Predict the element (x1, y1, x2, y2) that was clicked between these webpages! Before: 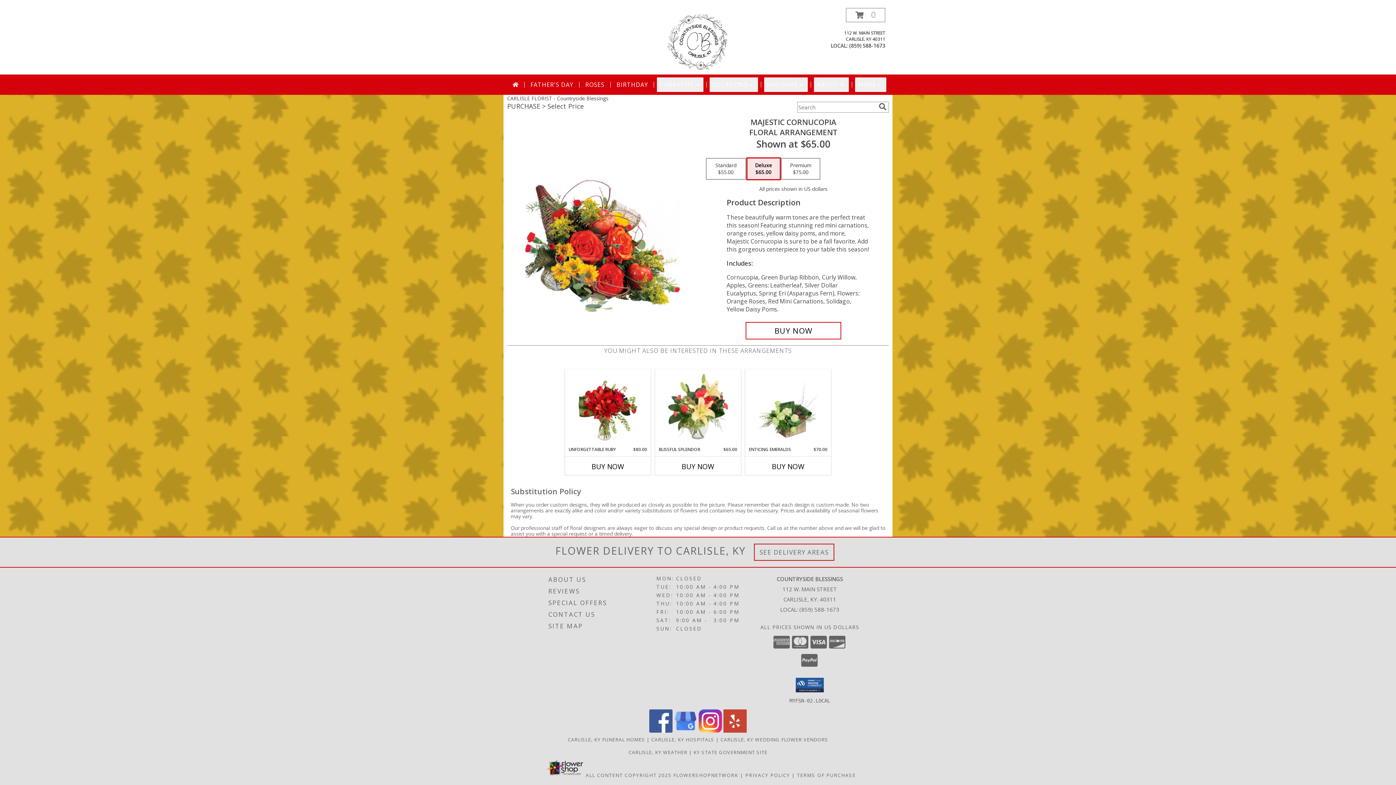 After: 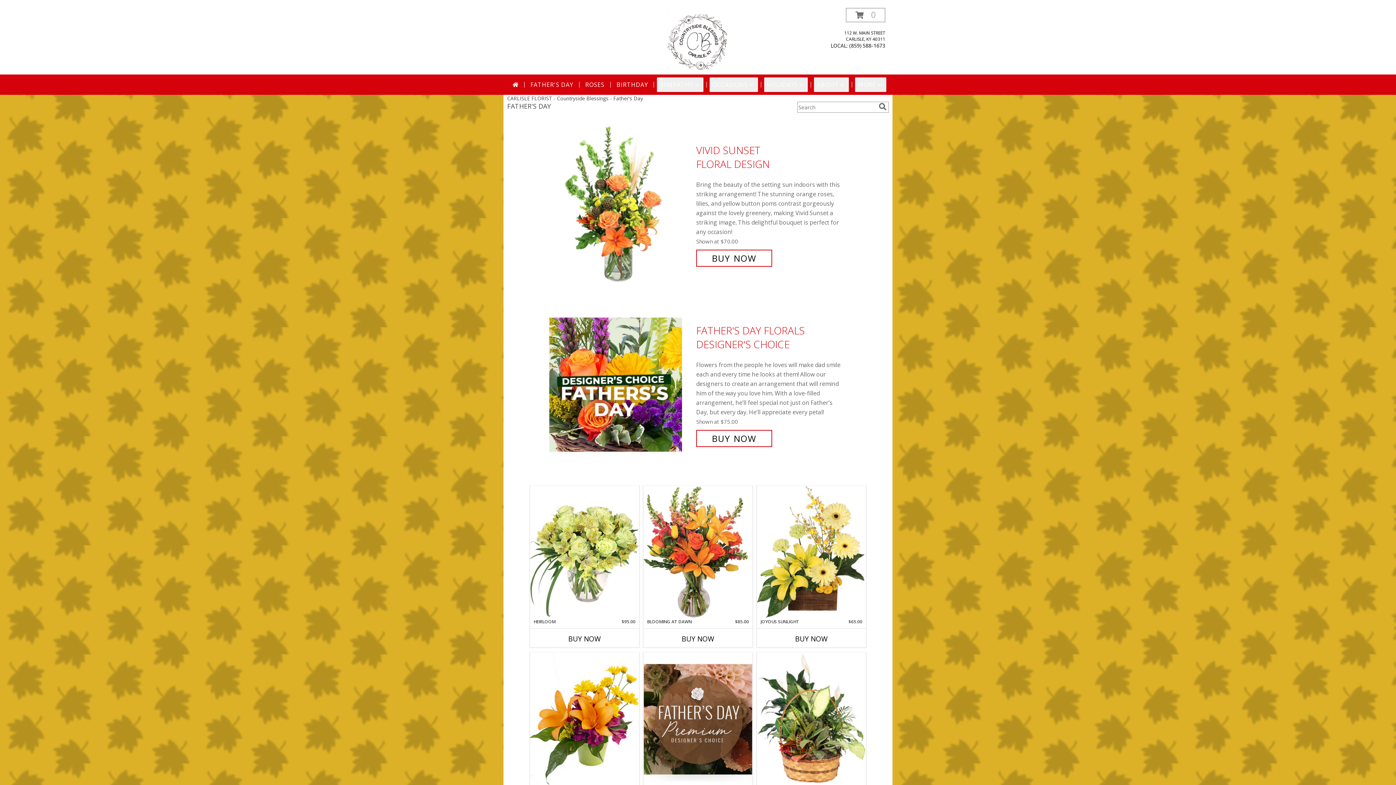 Action: label: FATHER'S DAY bbox: (527, 77, 576, 92)